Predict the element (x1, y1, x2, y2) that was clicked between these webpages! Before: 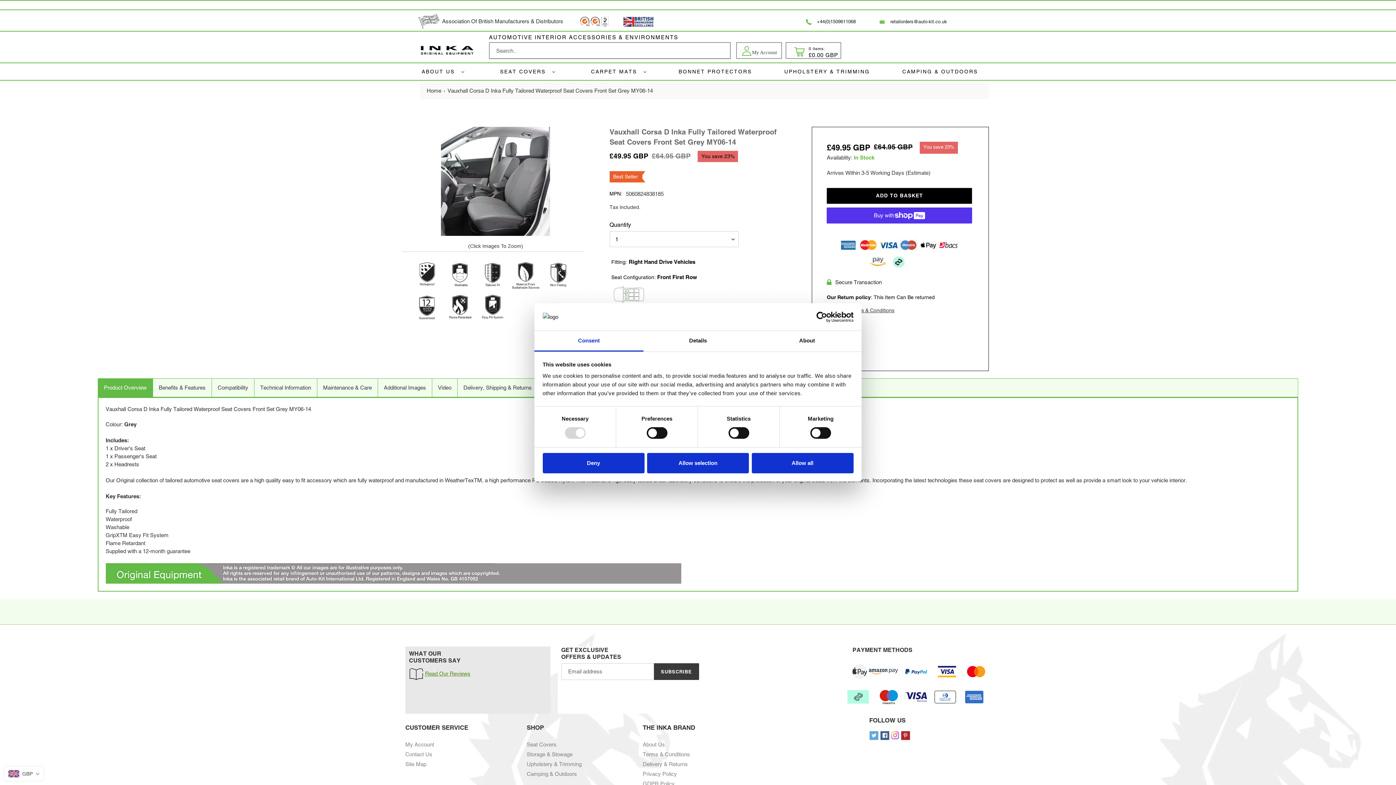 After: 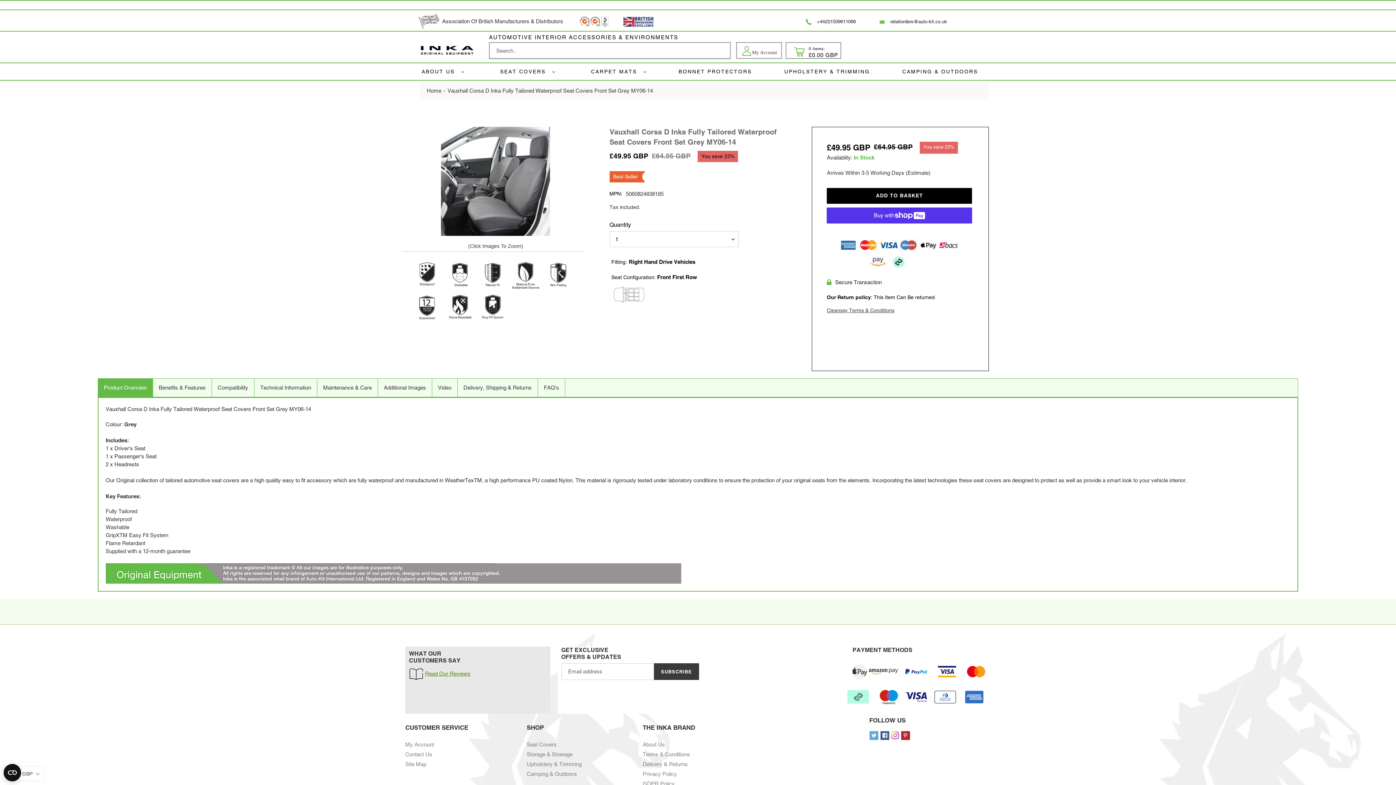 Action: label: Allow selection bbox: (647, 453, 749, 473)